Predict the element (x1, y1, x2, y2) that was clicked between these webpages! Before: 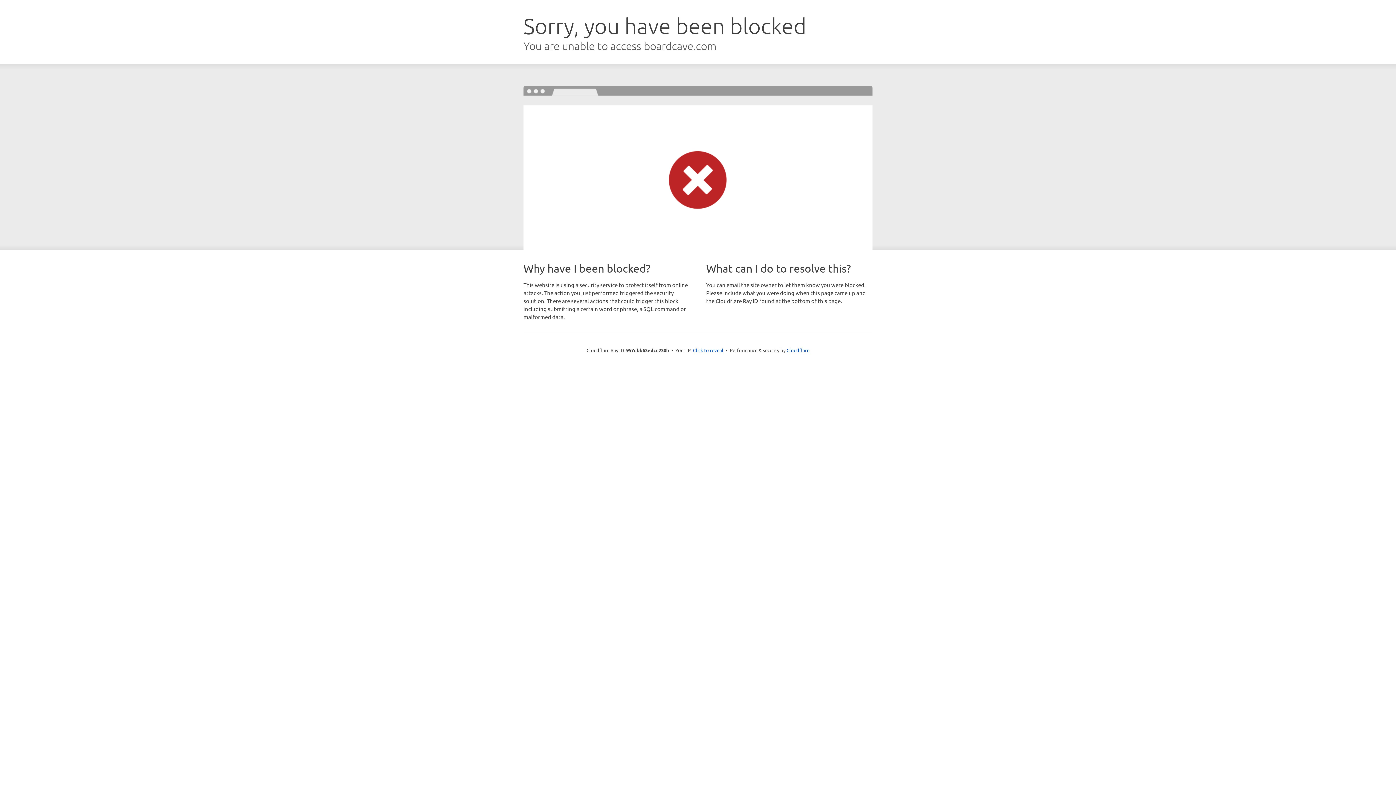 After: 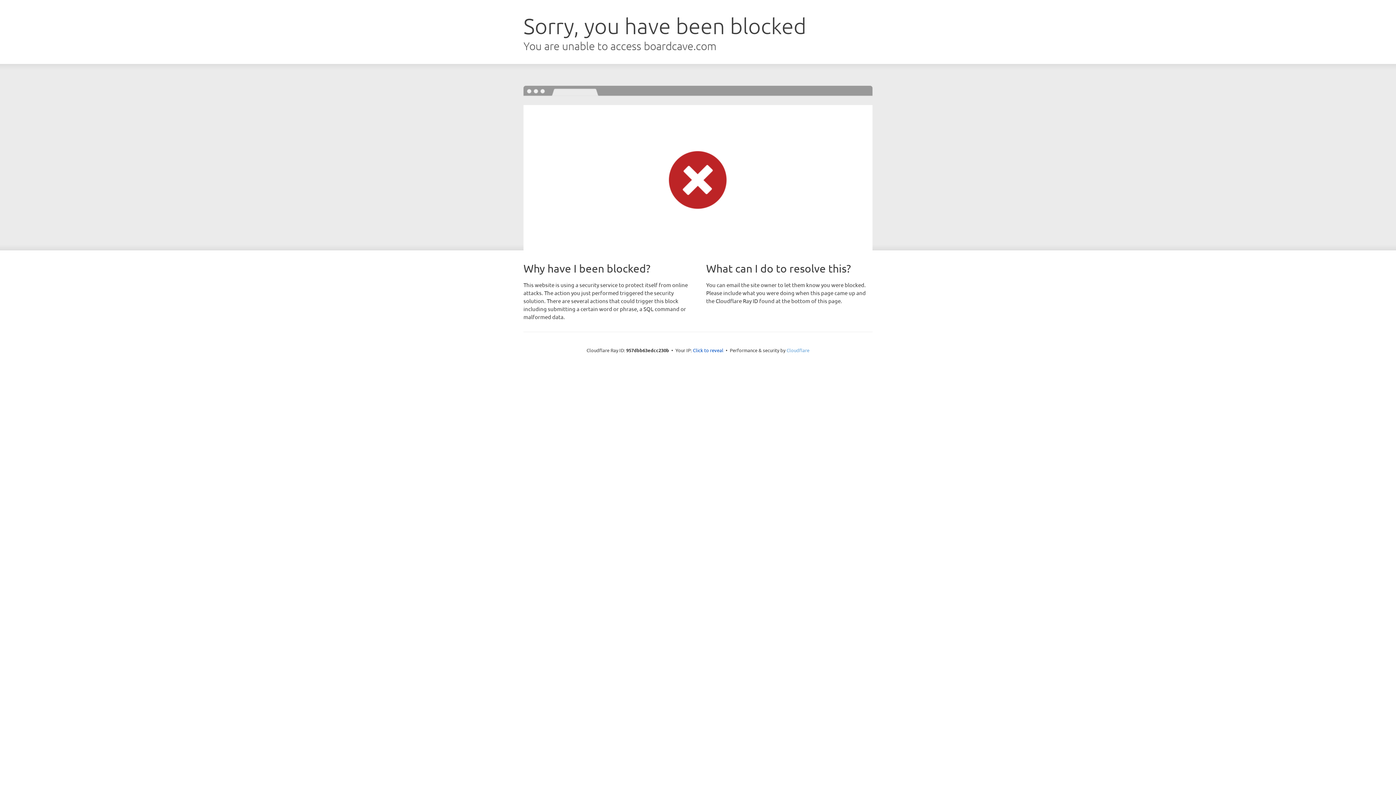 Action: bbox: (786, 347, 809, 353) label: Cloudflare